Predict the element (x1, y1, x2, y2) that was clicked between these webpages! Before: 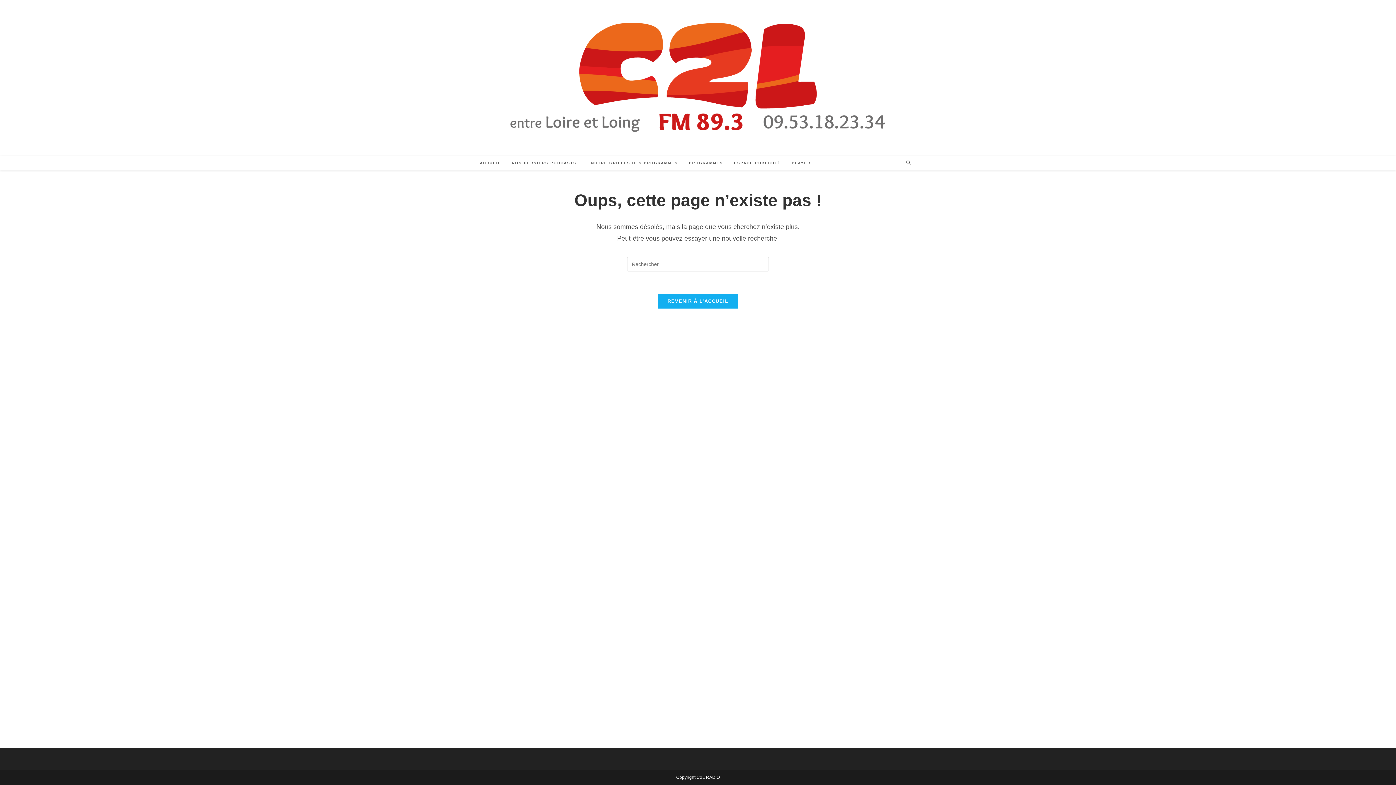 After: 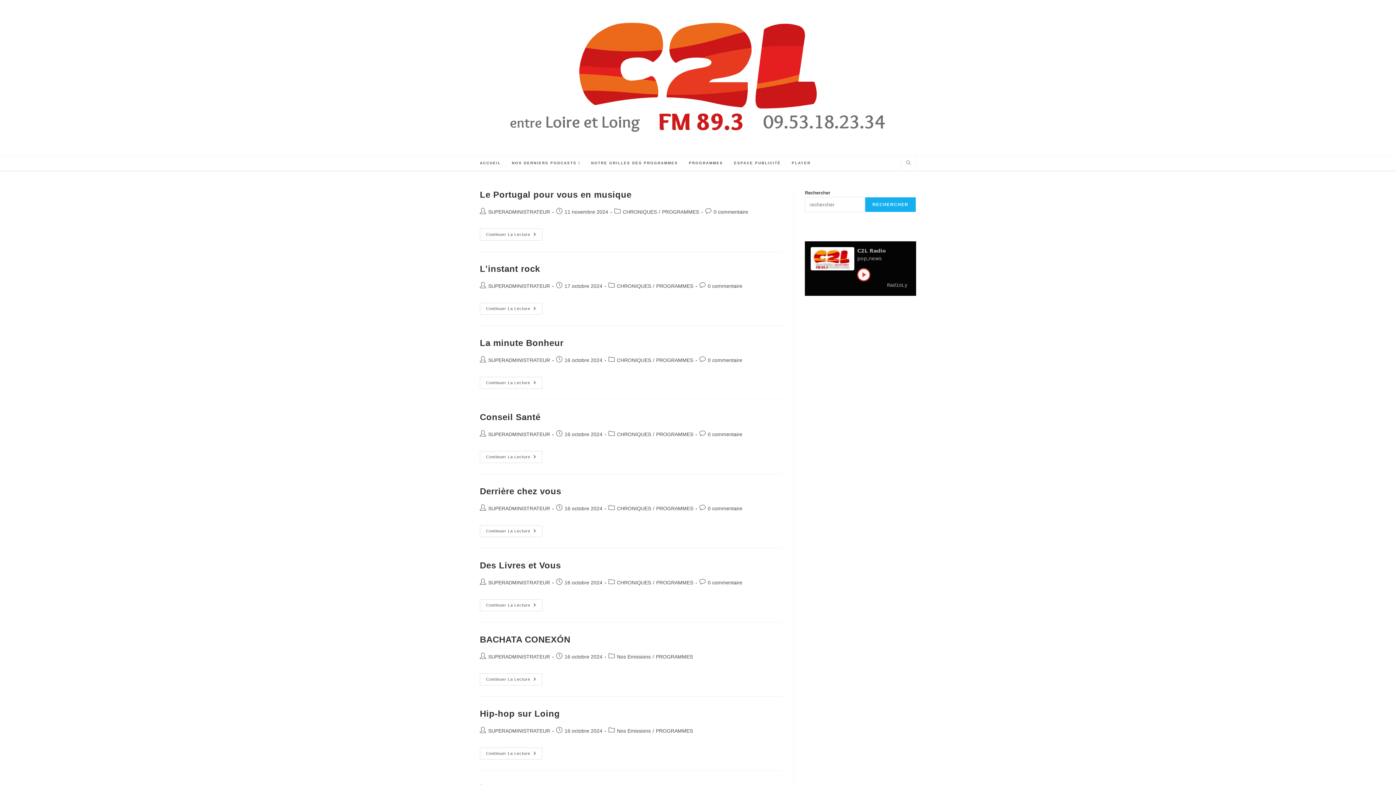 Action: bbox: (683, 156, 728, 170) label: PROGRAMMES